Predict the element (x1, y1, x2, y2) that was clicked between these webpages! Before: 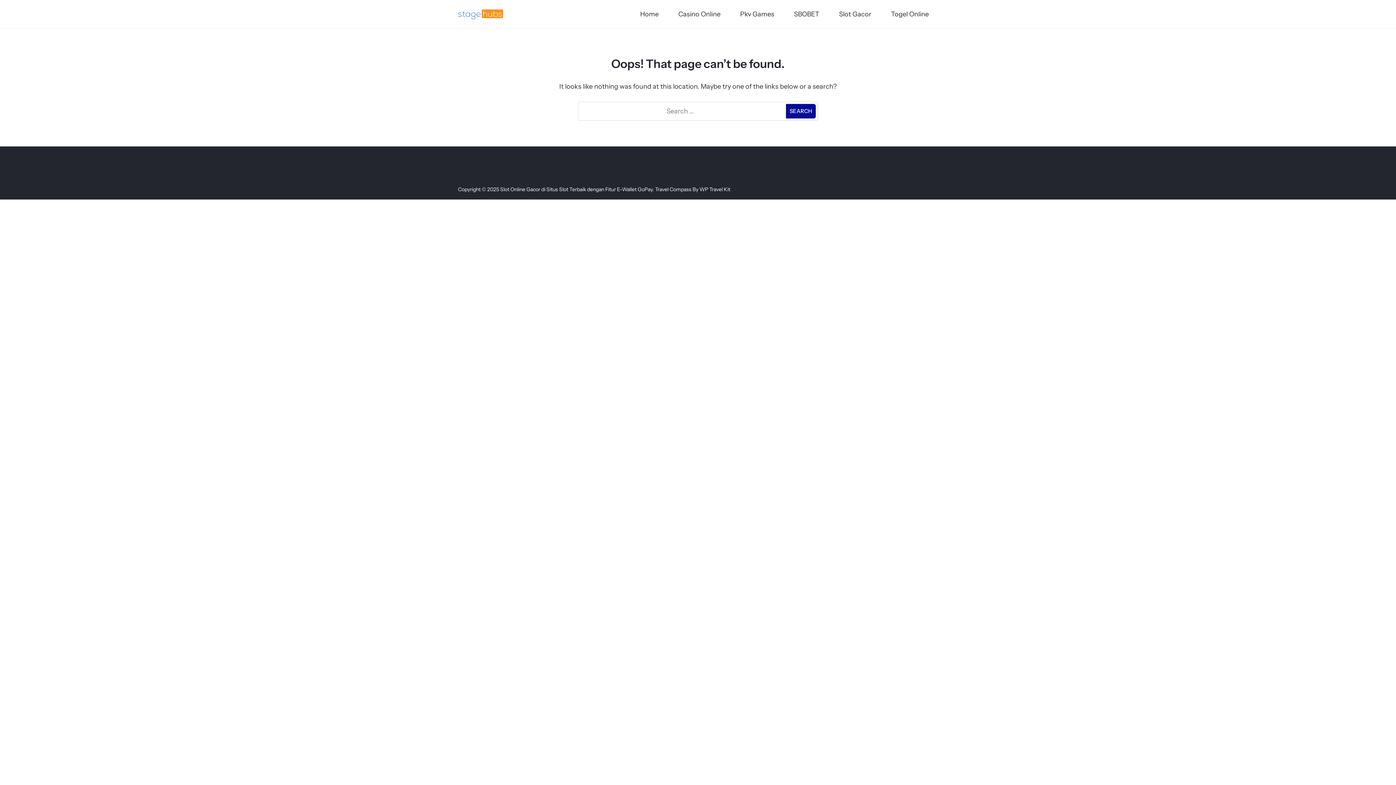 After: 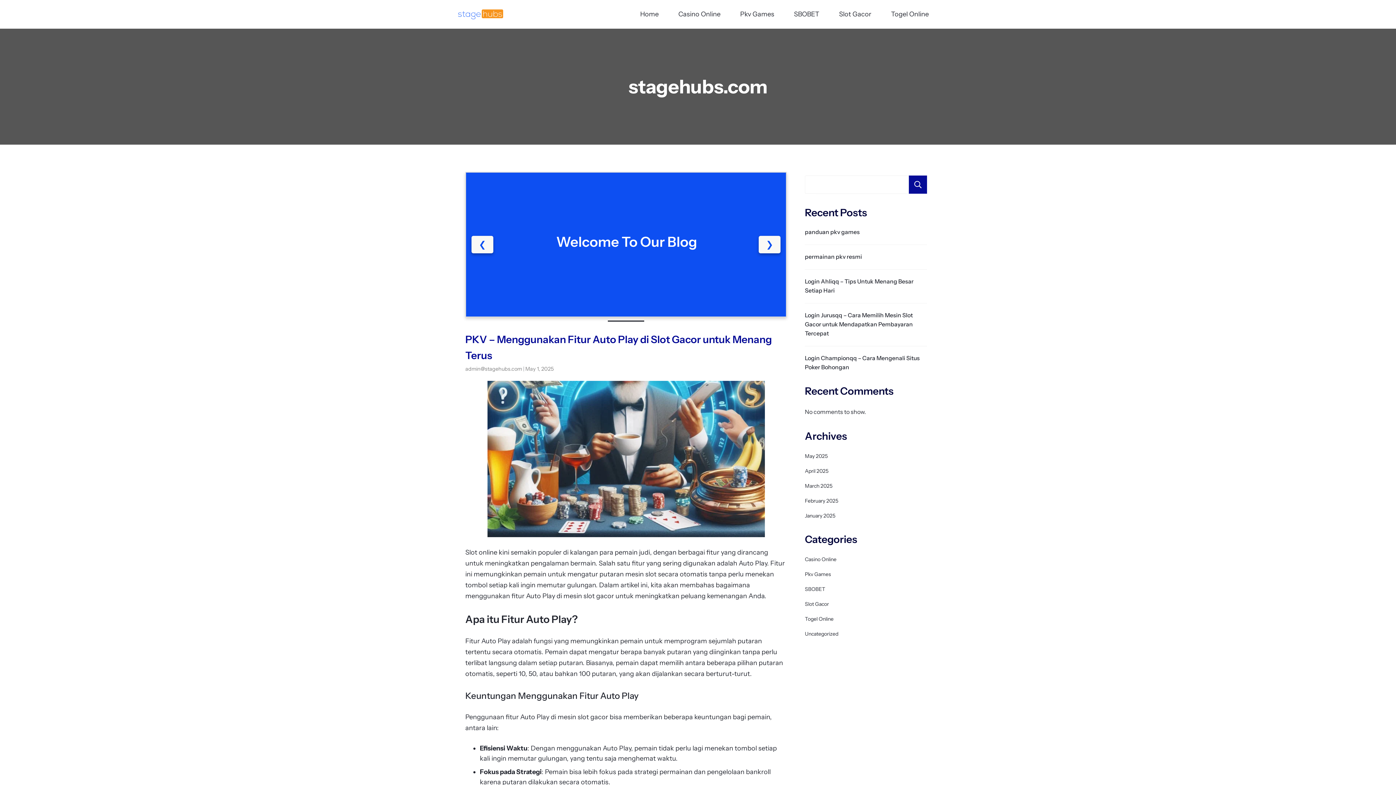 Action: bbox: (640, 9, 658, 19) label: Home